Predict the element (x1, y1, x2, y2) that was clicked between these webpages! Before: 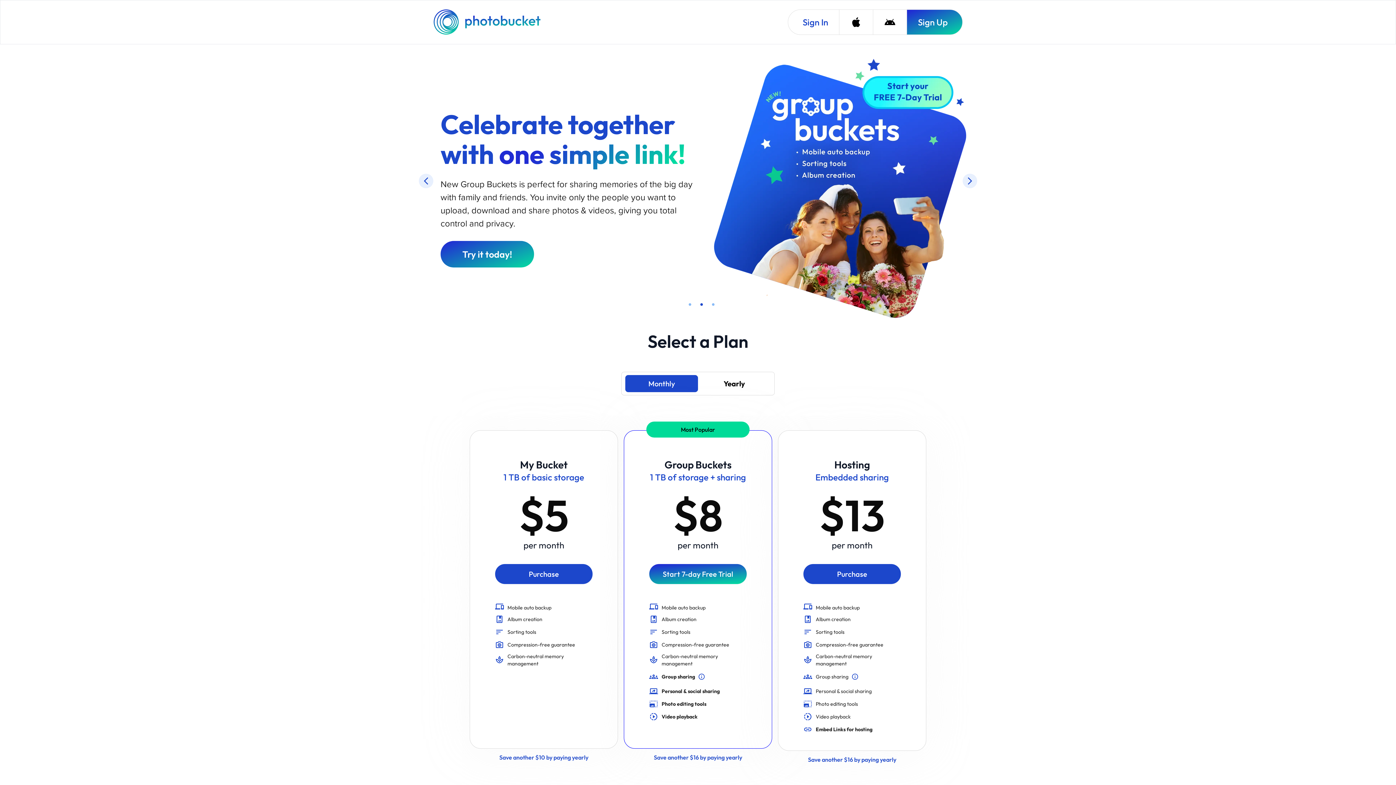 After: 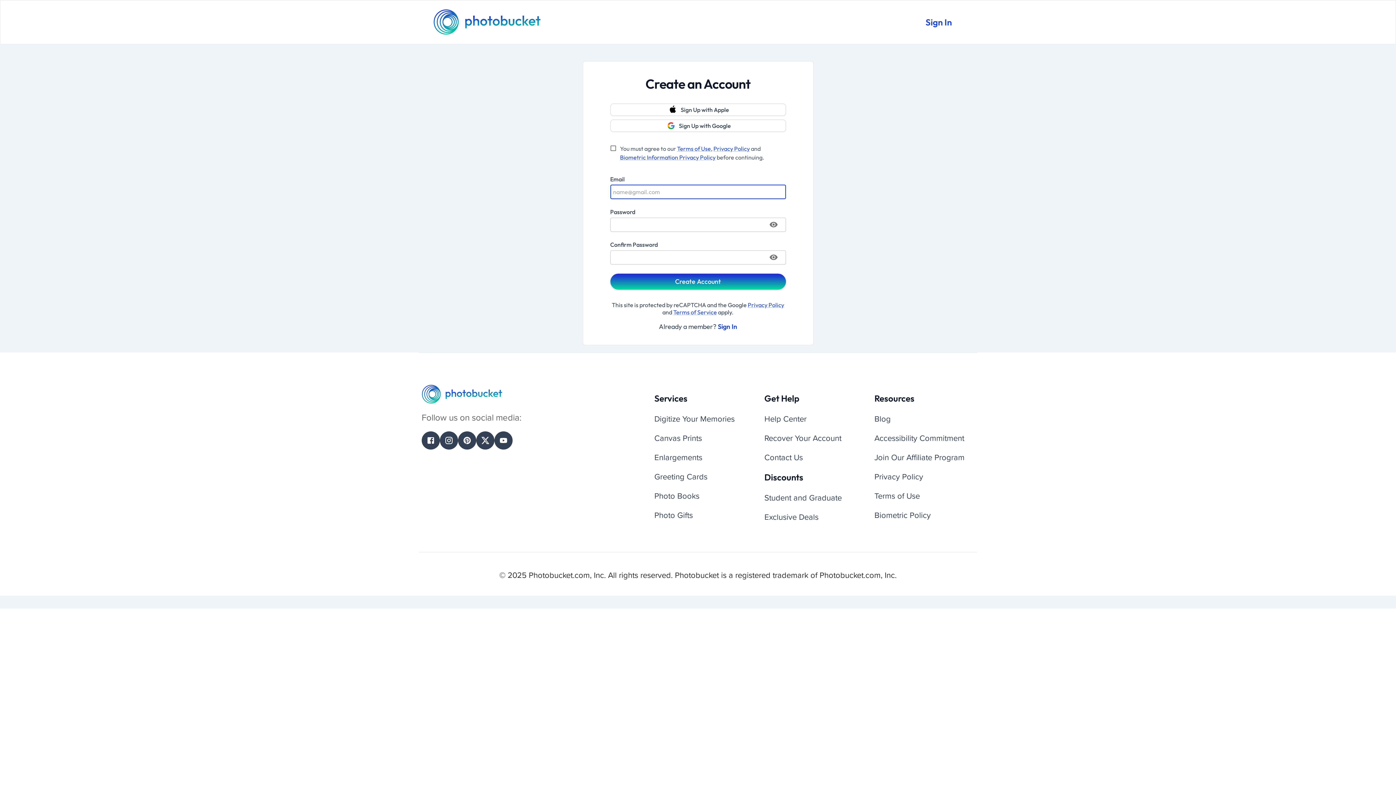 Action: bbox: (649, 463, 747, 483) label: Start 7-day Free Trial